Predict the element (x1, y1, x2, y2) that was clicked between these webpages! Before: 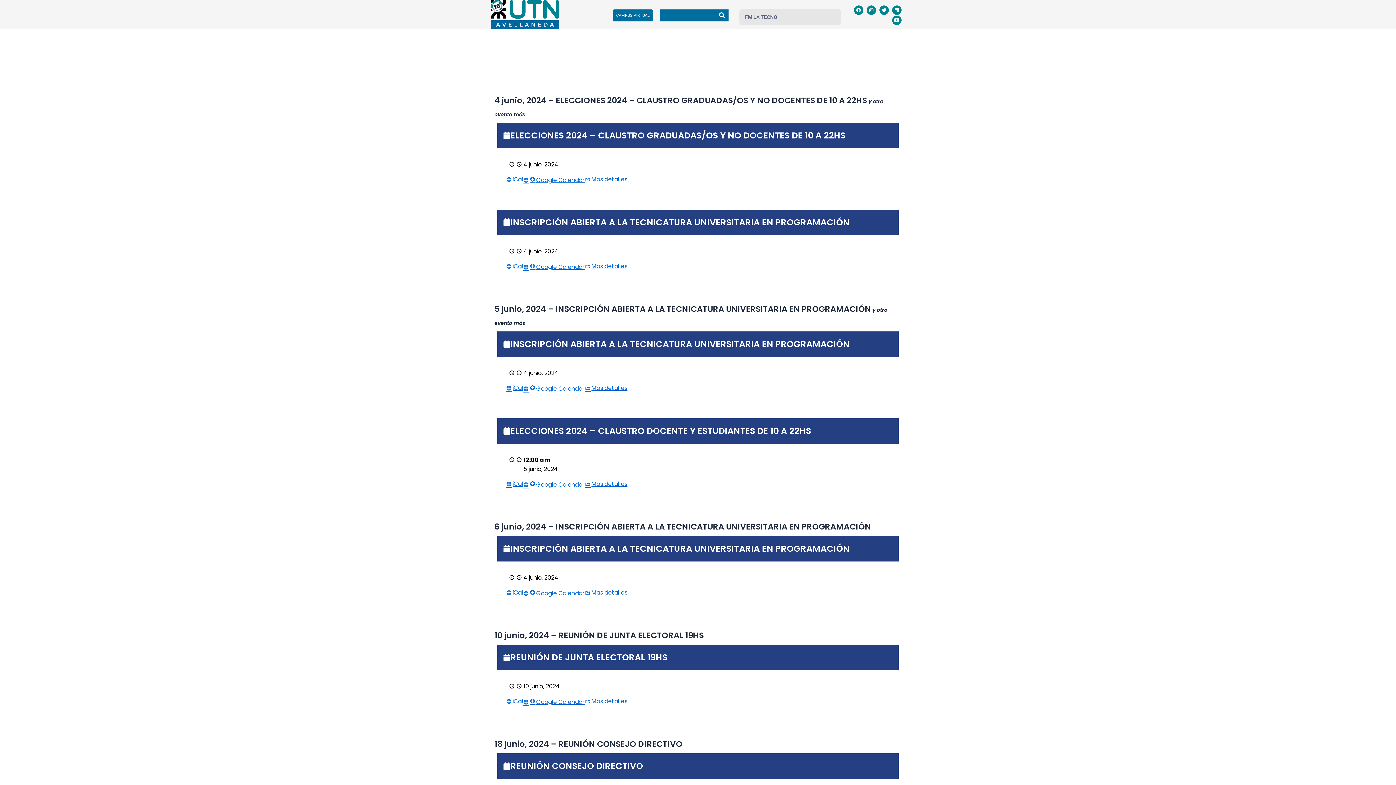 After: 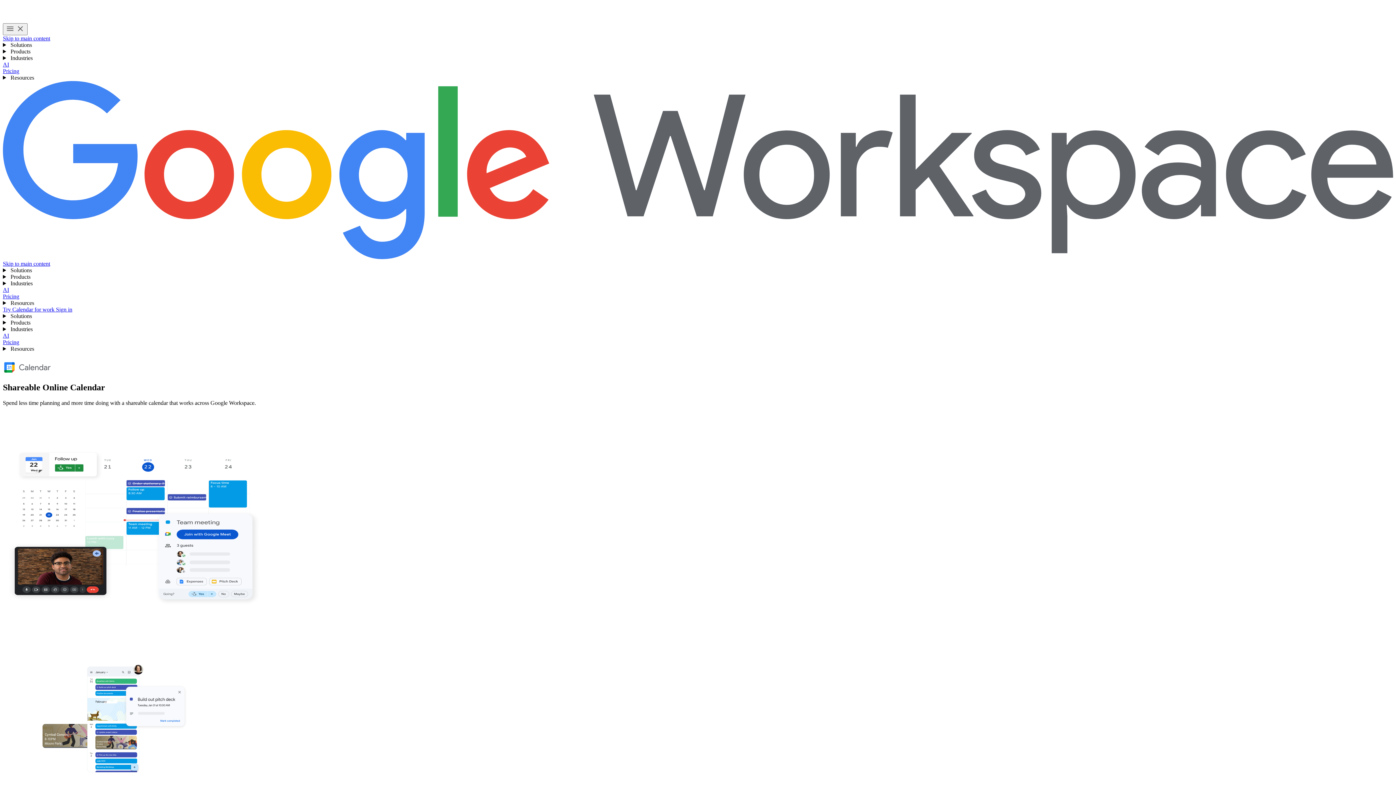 Action: label: Google Calendar bbox: (523, 384, 585, 393)